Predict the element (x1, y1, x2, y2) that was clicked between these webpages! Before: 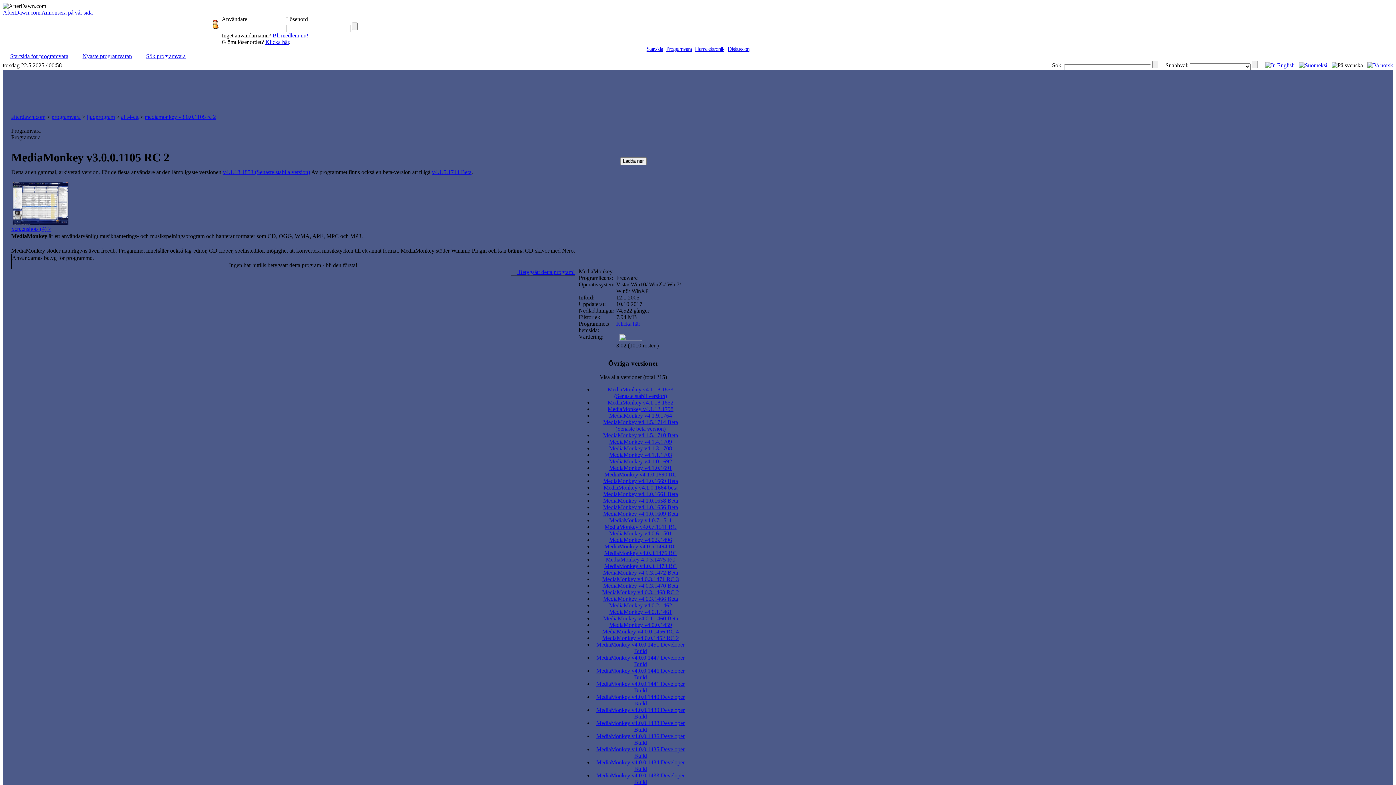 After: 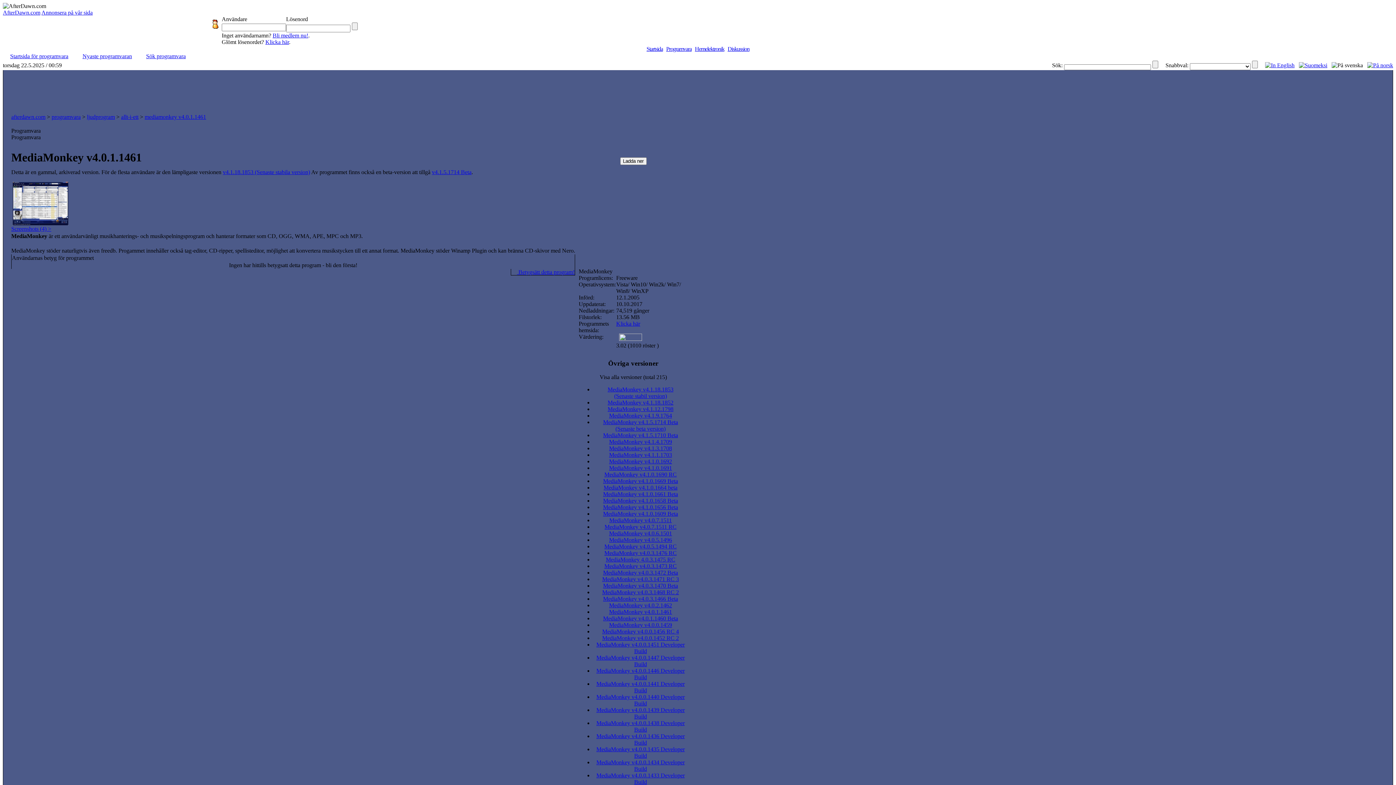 Action: bbox: (609, 609, 672, 615) label: MediaMonkey v4.0.1.1461